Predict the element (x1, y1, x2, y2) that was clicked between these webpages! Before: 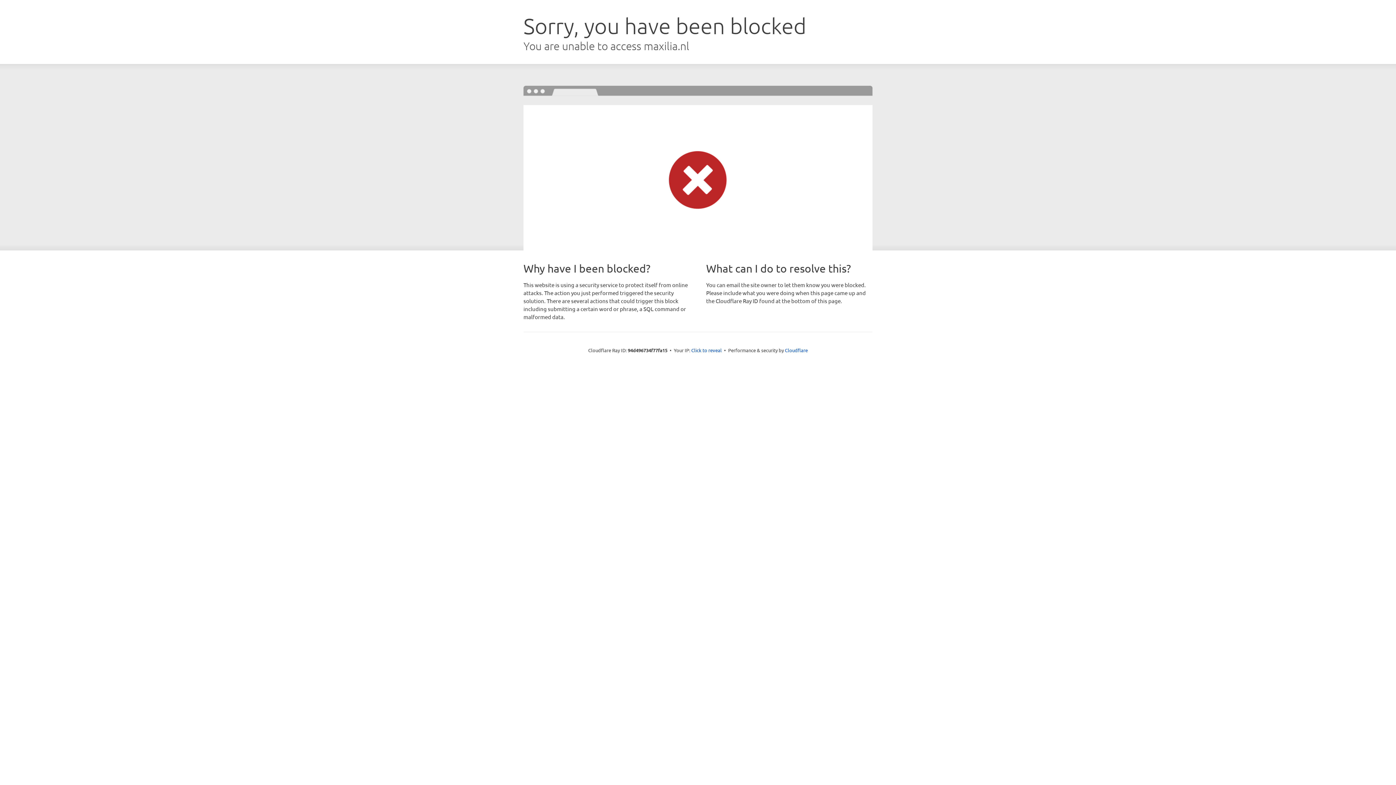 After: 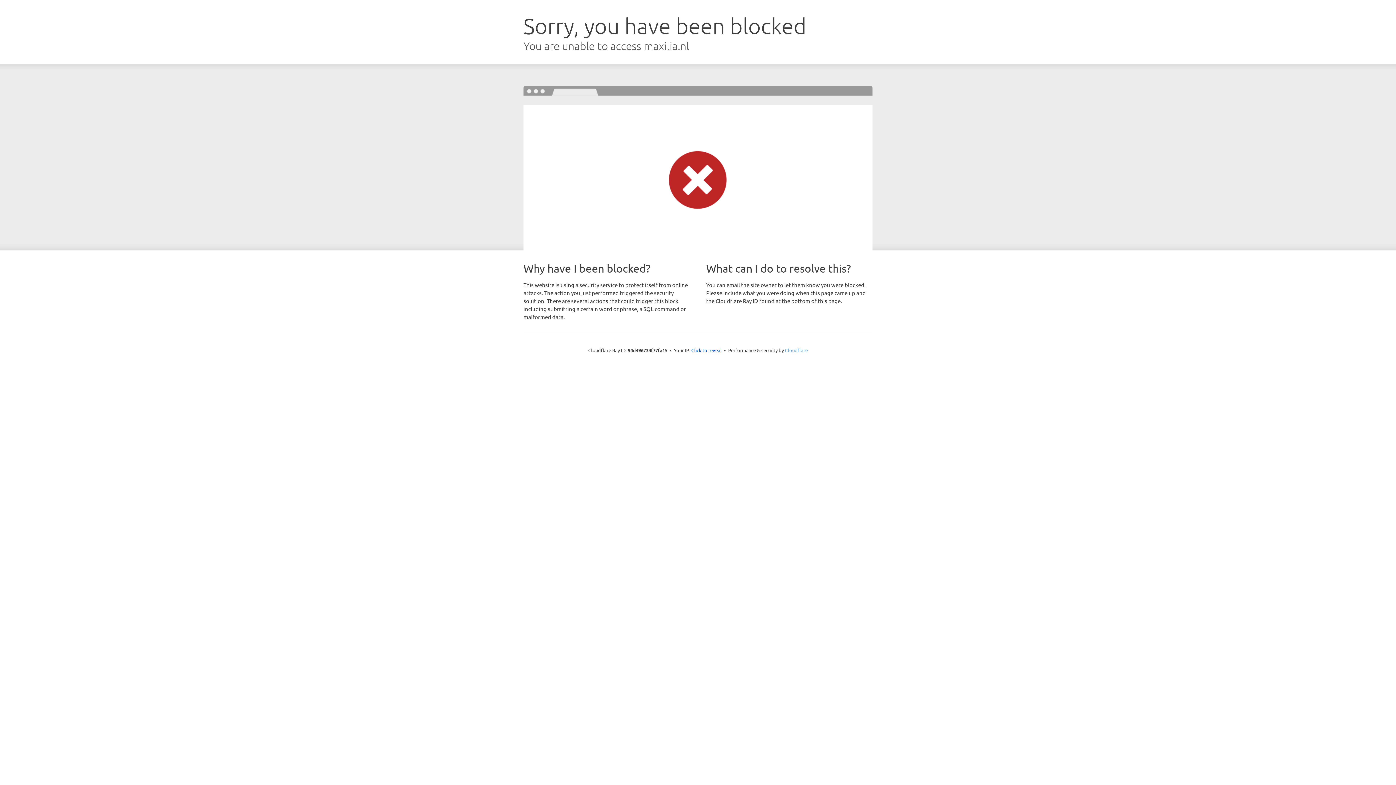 Action: label: Cloudflare bbox: (785, 347, 808, 353)